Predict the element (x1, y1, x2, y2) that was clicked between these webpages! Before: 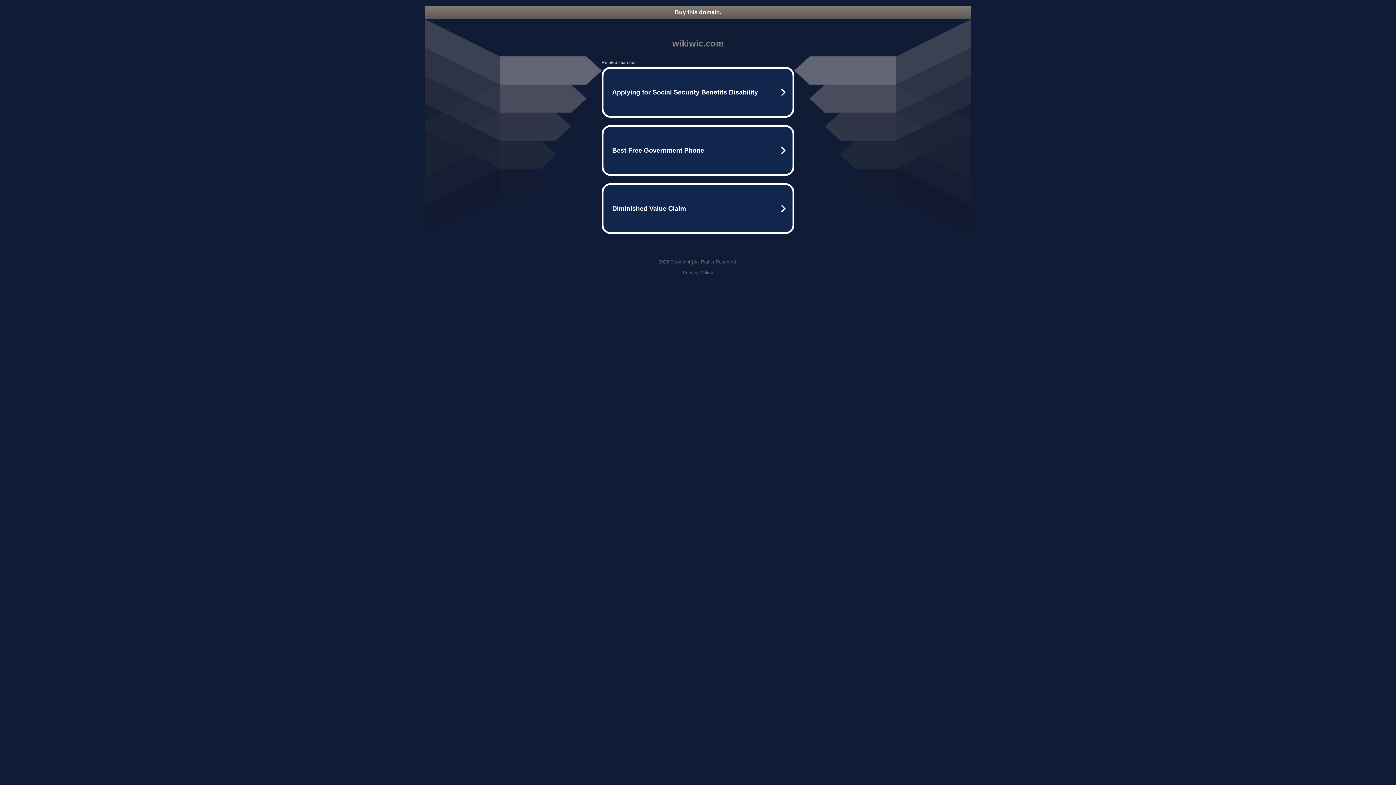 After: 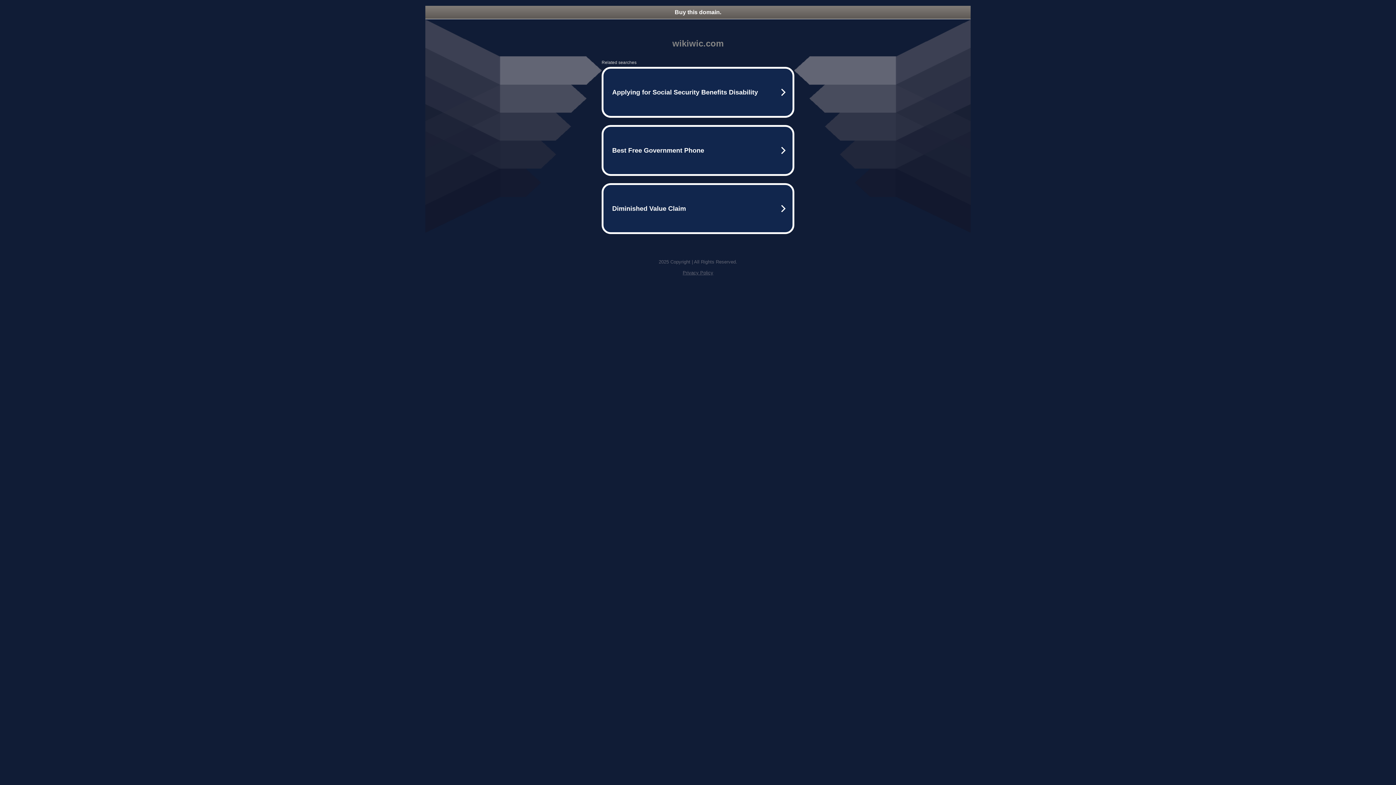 Action: bbox: (682, 270, 713, 275) label: Privacy Policy